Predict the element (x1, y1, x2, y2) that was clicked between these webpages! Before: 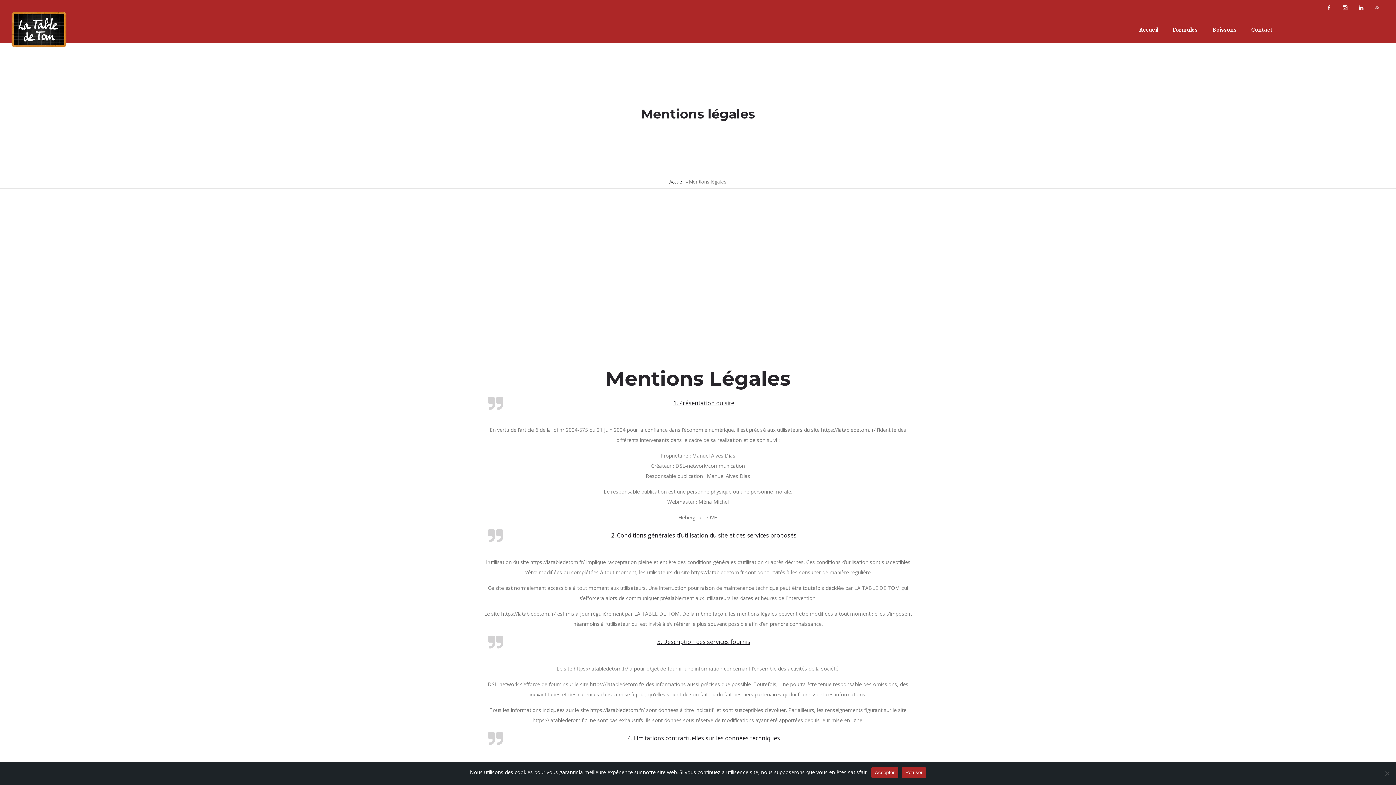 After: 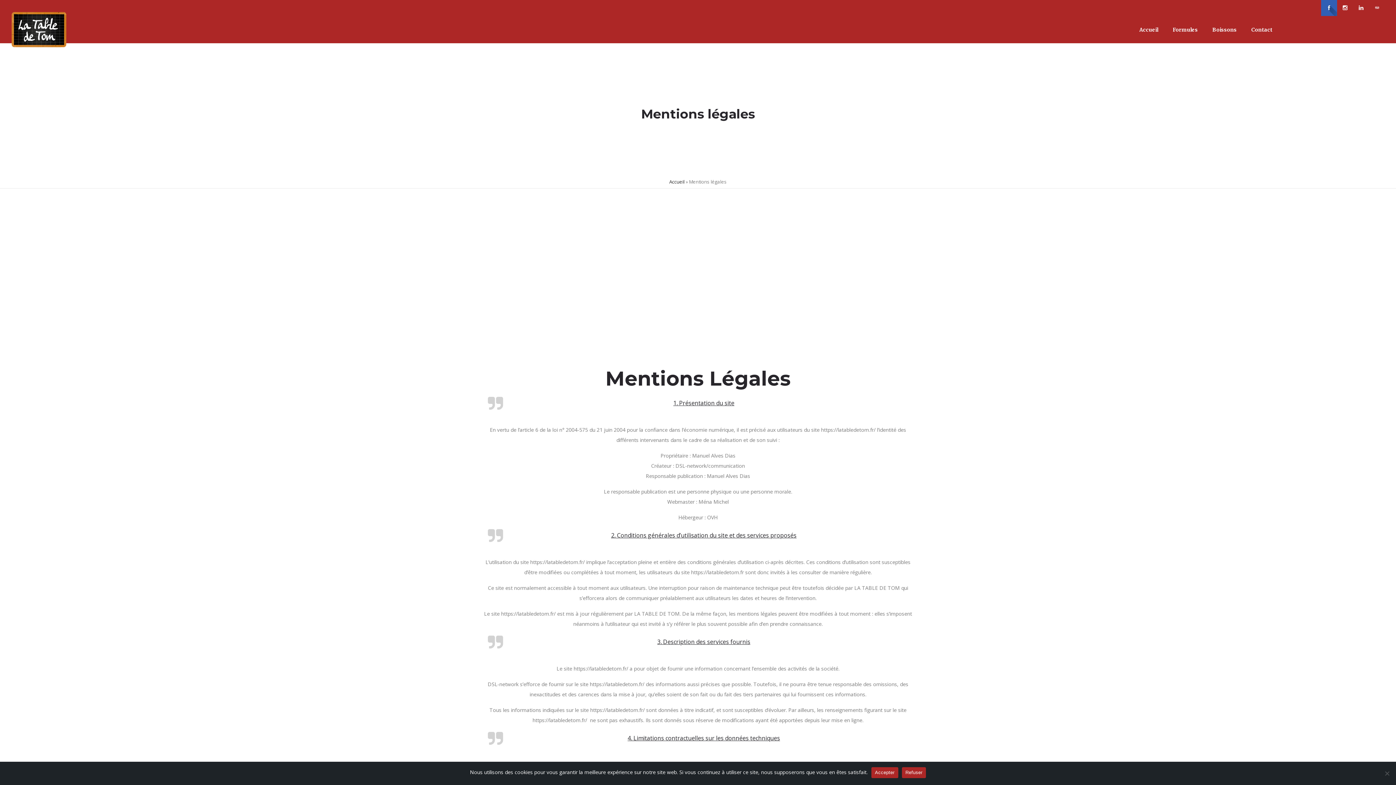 Action: bbox: (1321, 0, 1337, 16)